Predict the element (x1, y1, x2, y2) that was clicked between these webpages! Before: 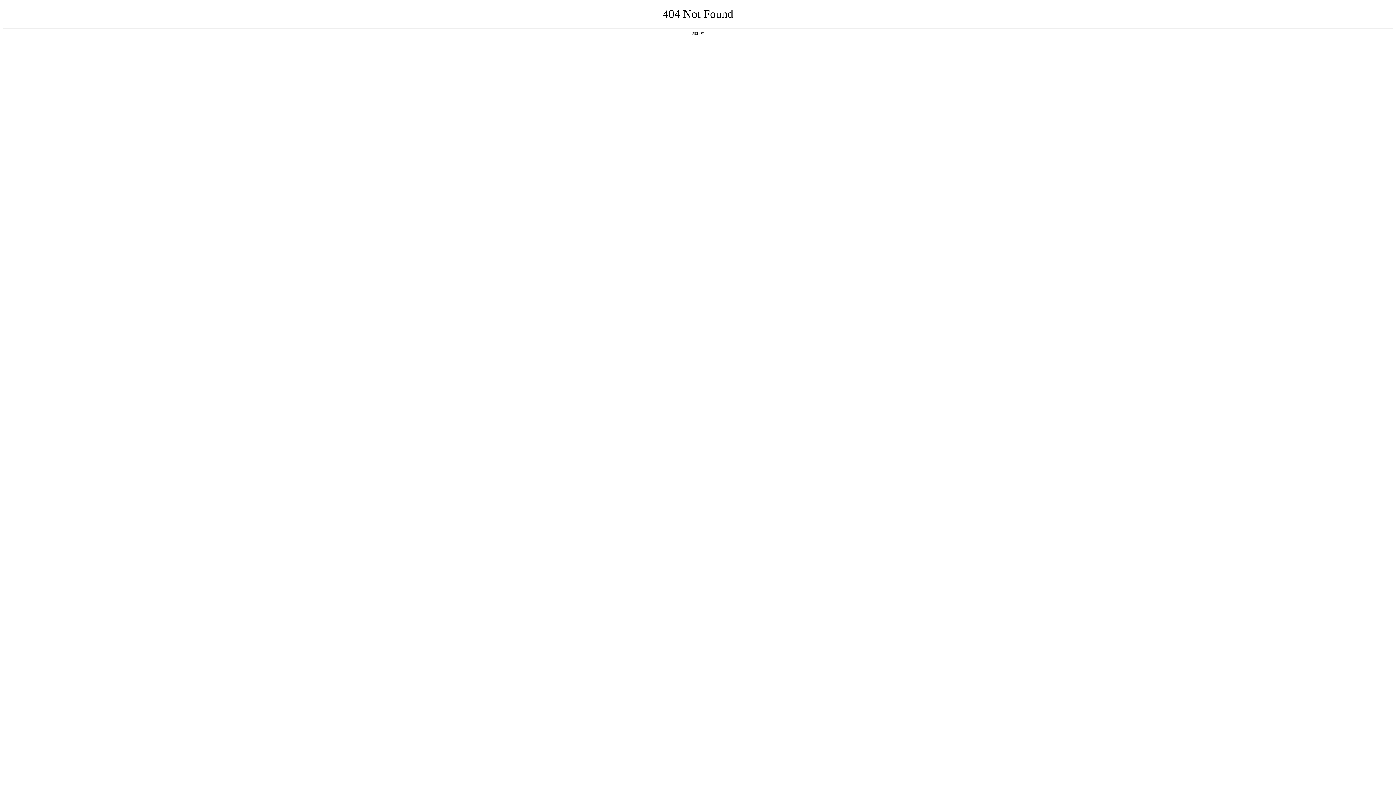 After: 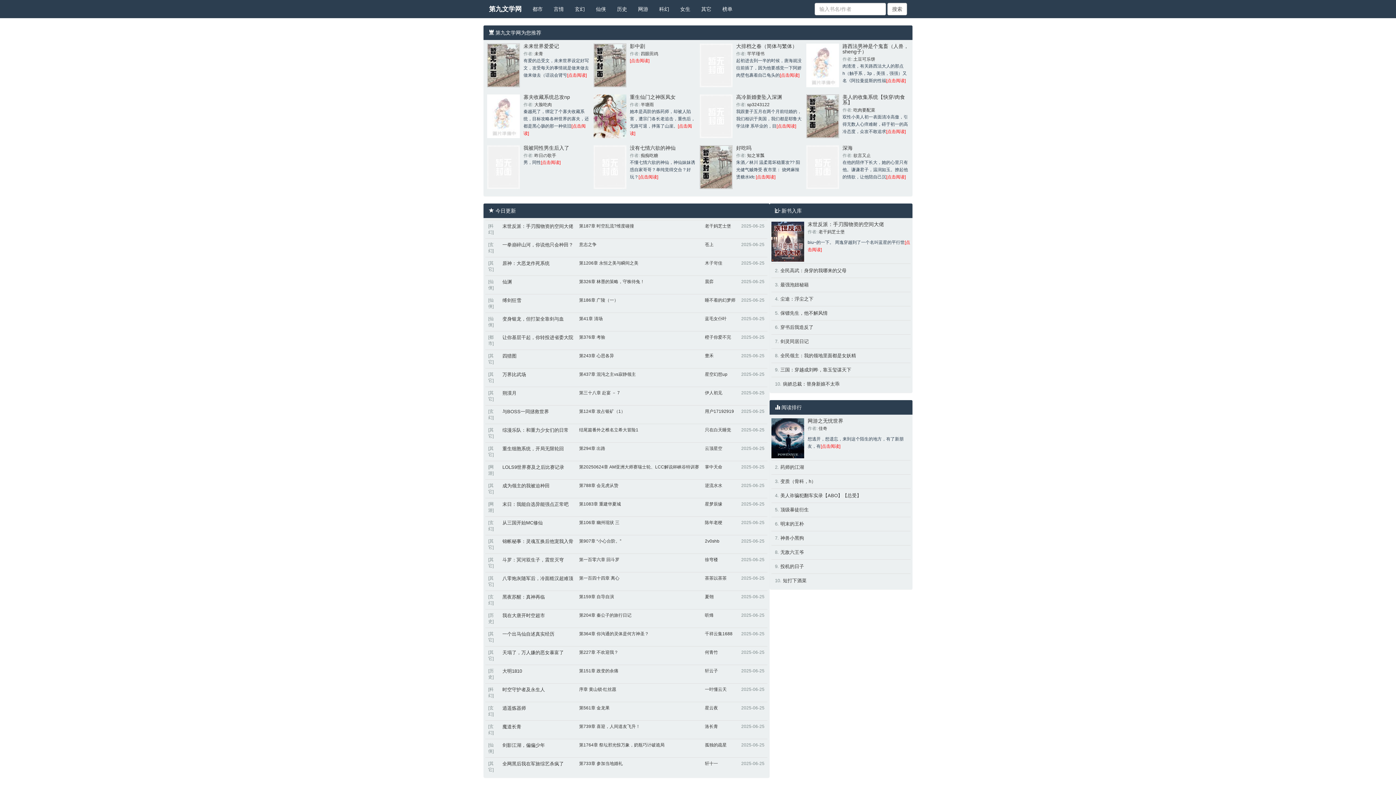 Action: label: 返回首页 bbox: (692, 31, 704, 35)